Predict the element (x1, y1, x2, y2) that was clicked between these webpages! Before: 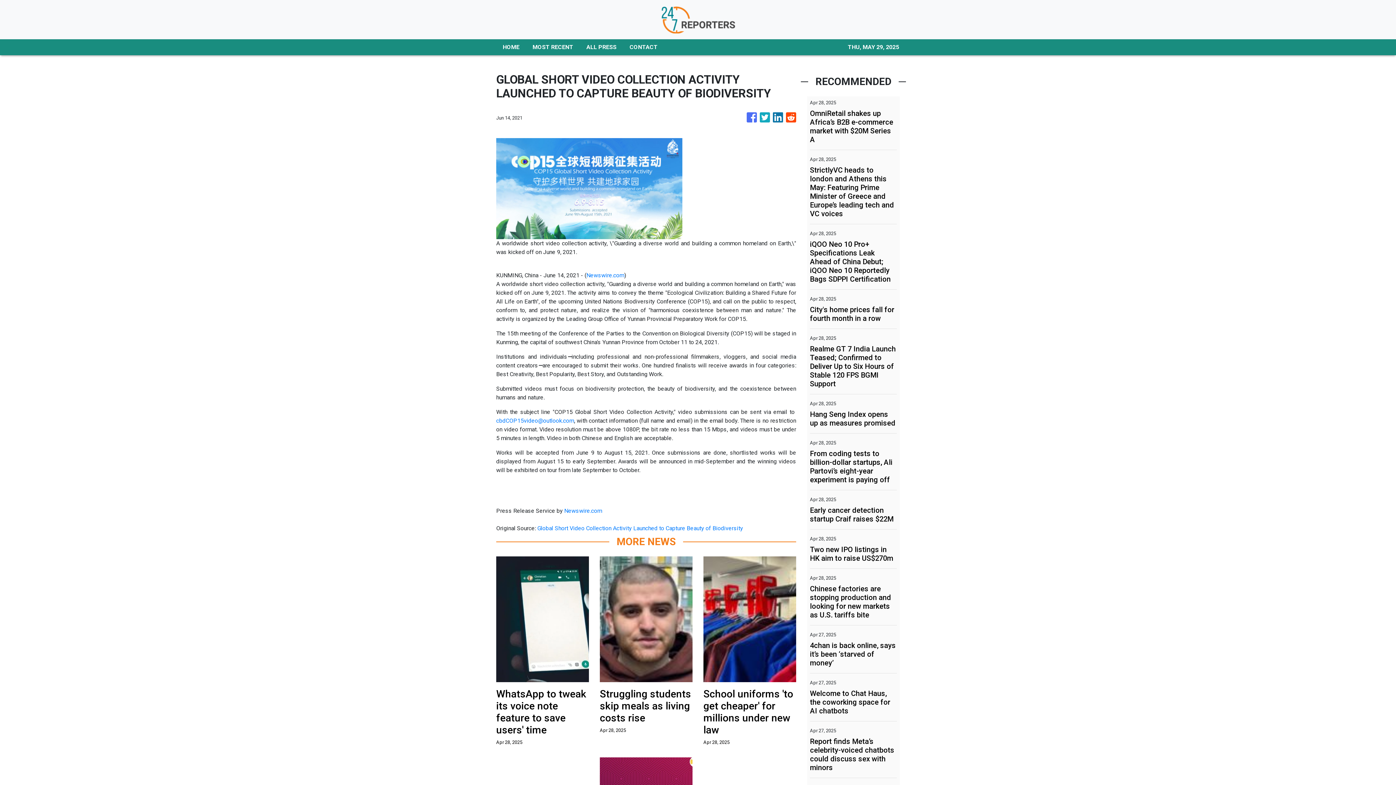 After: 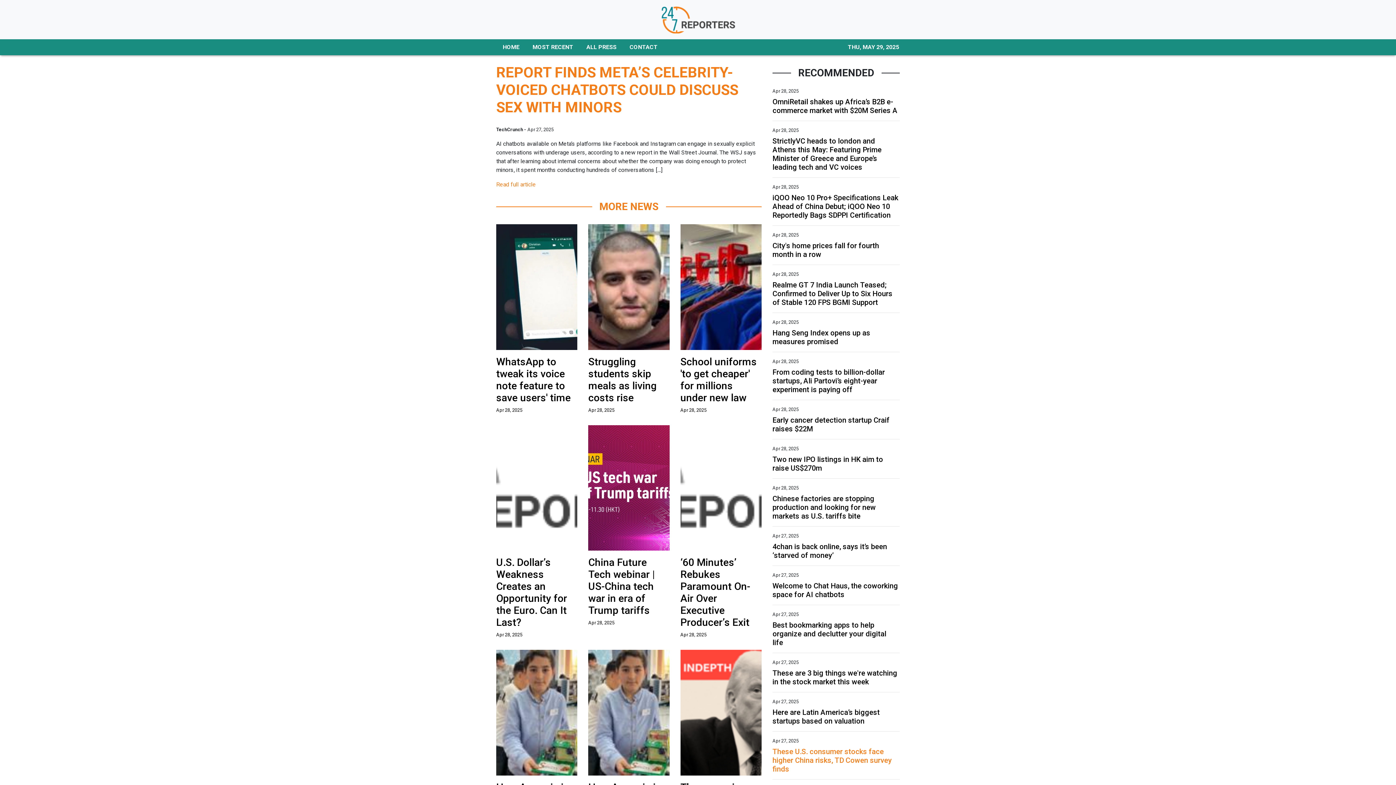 Action: label: Report finds Meta’s celebrity-voiced chatbots could discuss sex with minors bbox: (810, 737, 897, 772)